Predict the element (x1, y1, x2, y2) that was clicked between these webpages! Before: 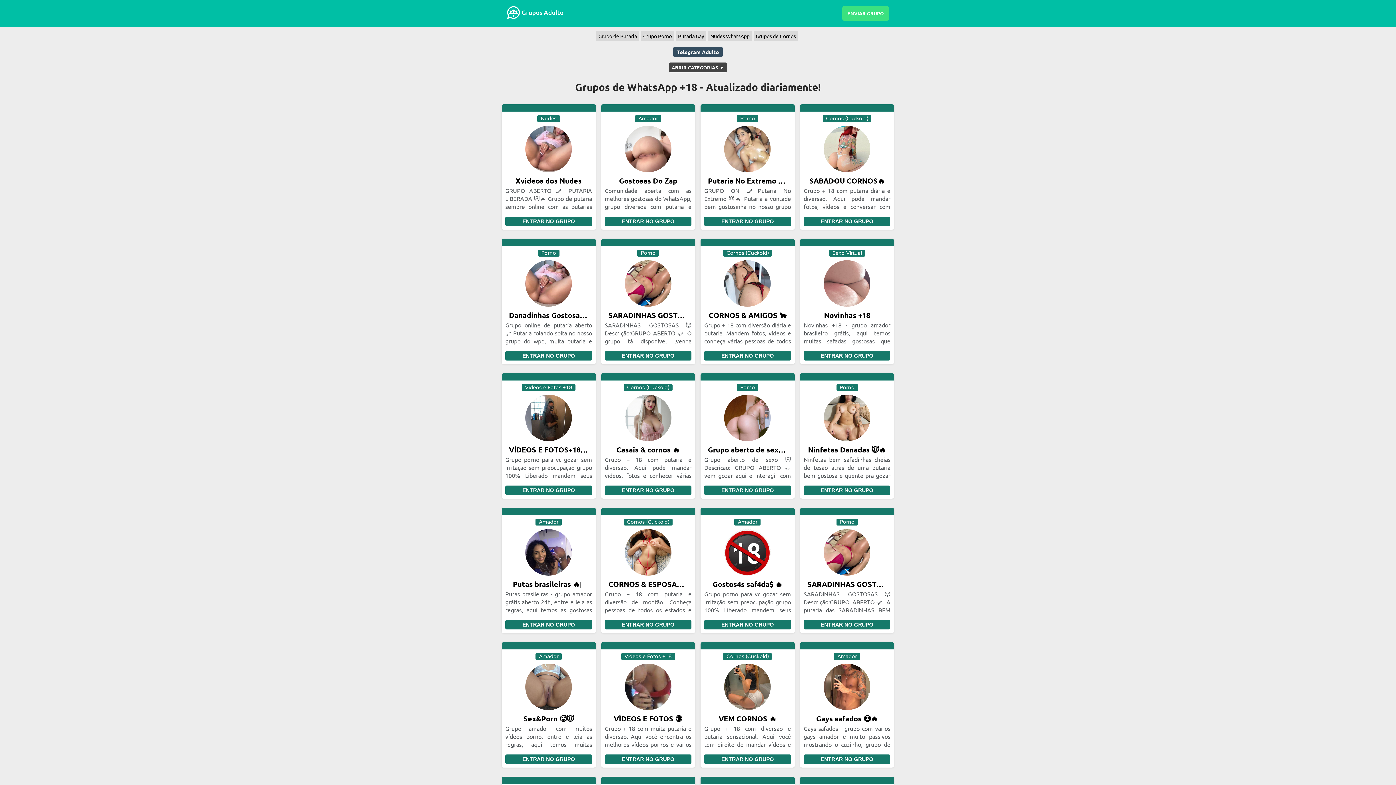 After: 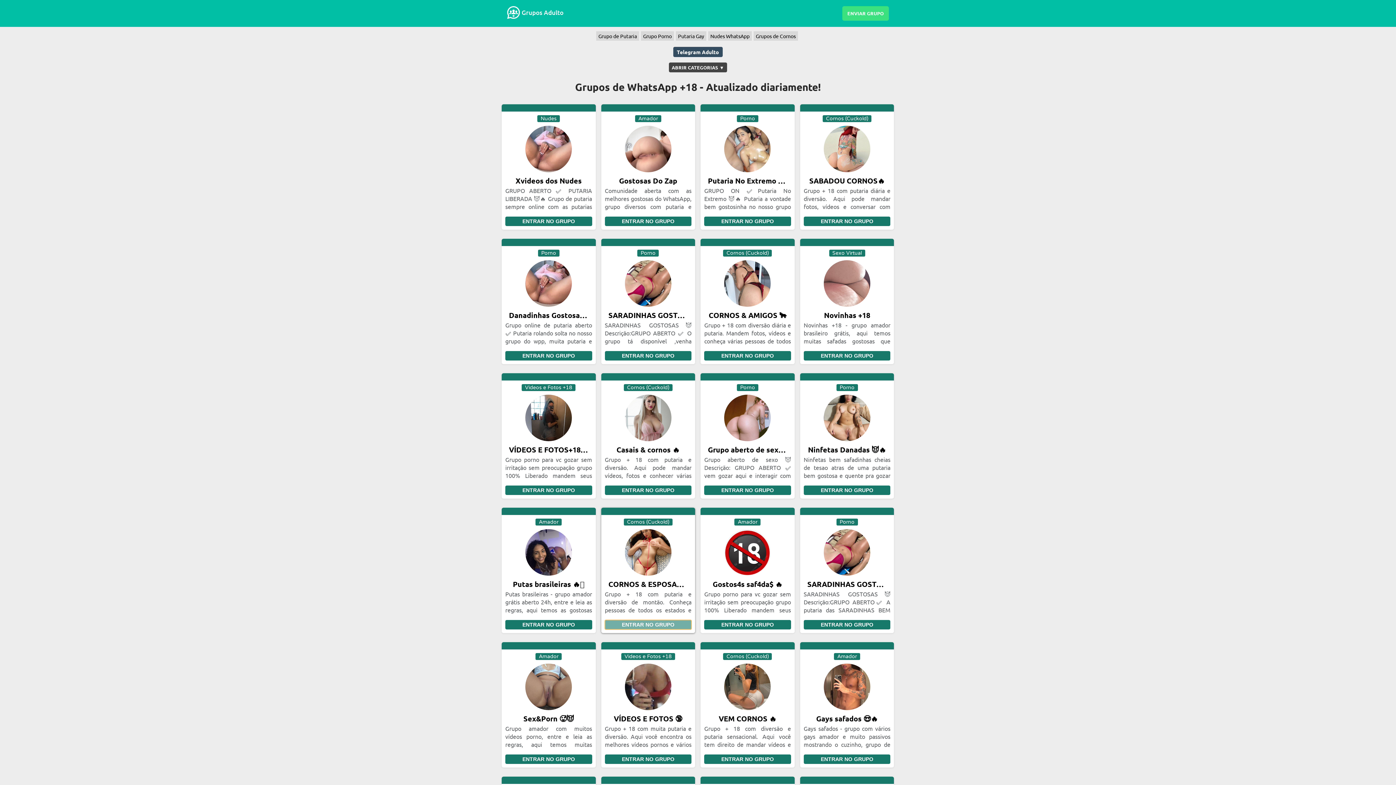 Action: bbox: (604, 620, 691, 629) label: ENTRAR NO GRUPO